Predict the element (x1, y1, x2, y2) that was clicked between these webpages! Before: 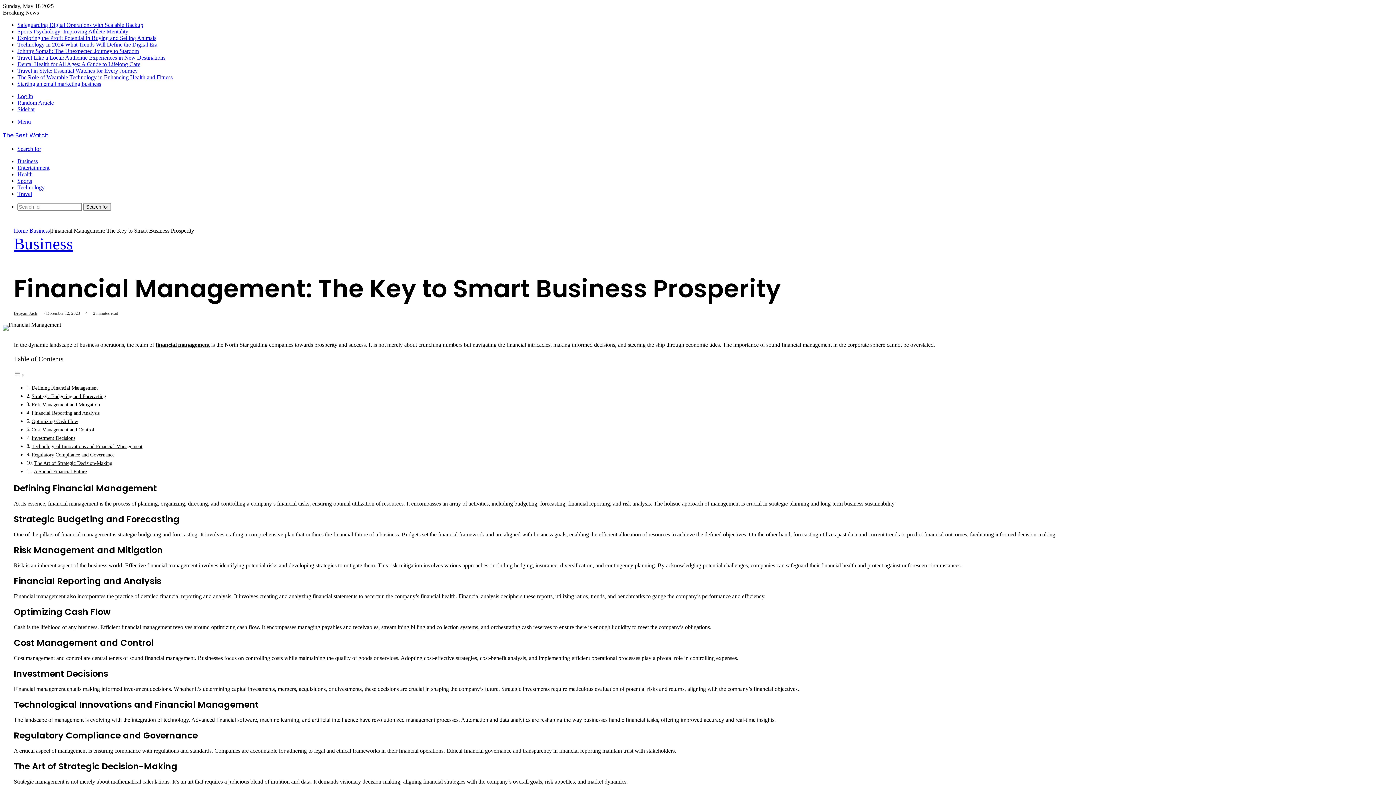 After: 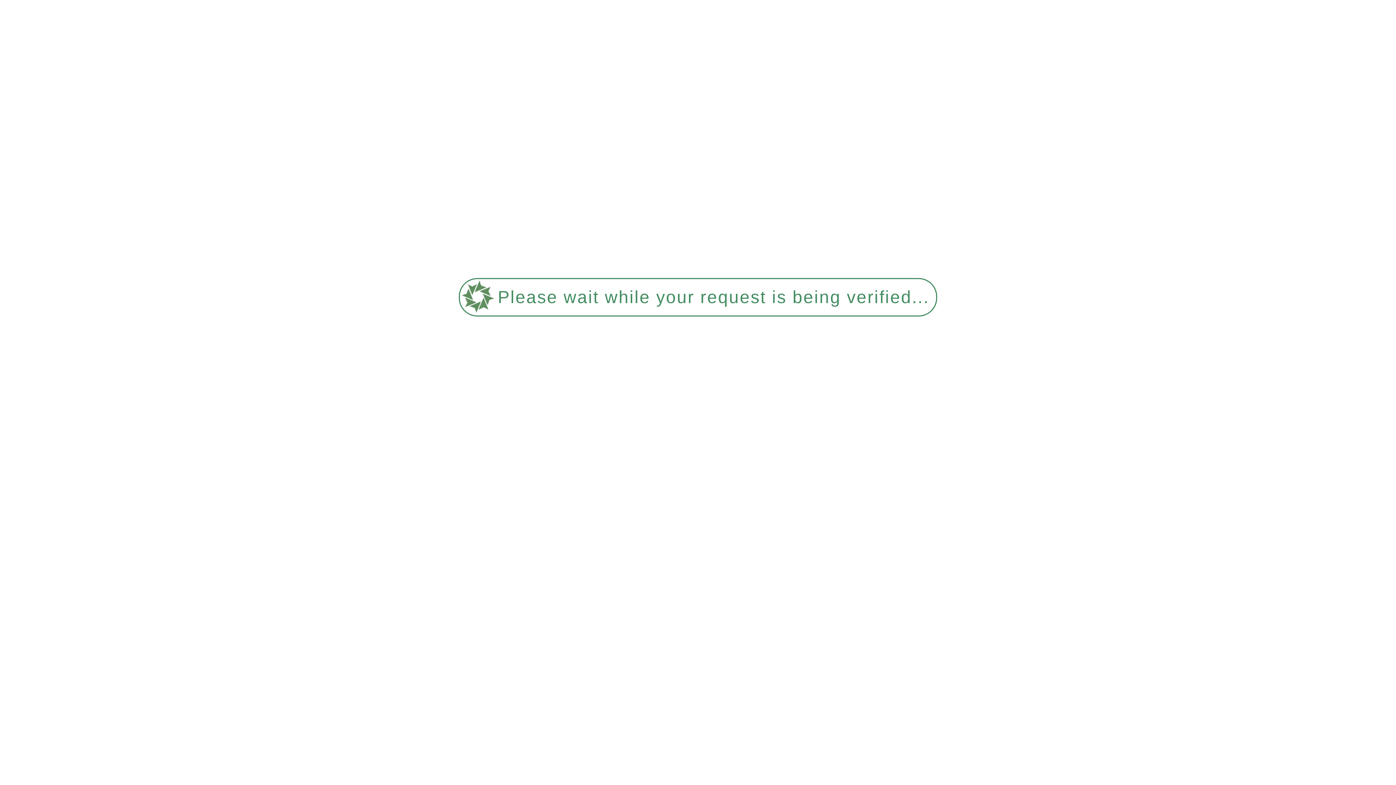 Action: label: Travel bbox: (17, 190, 32, 197)